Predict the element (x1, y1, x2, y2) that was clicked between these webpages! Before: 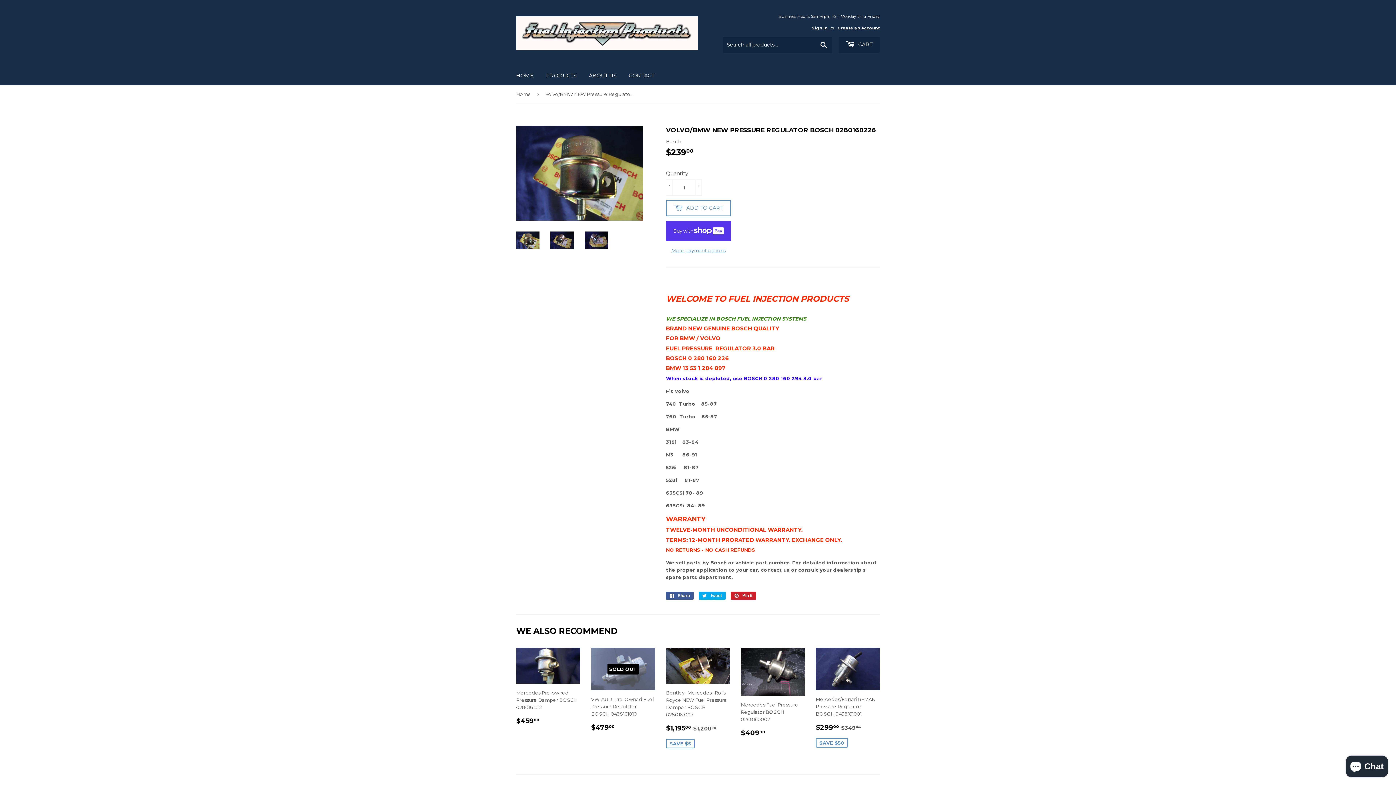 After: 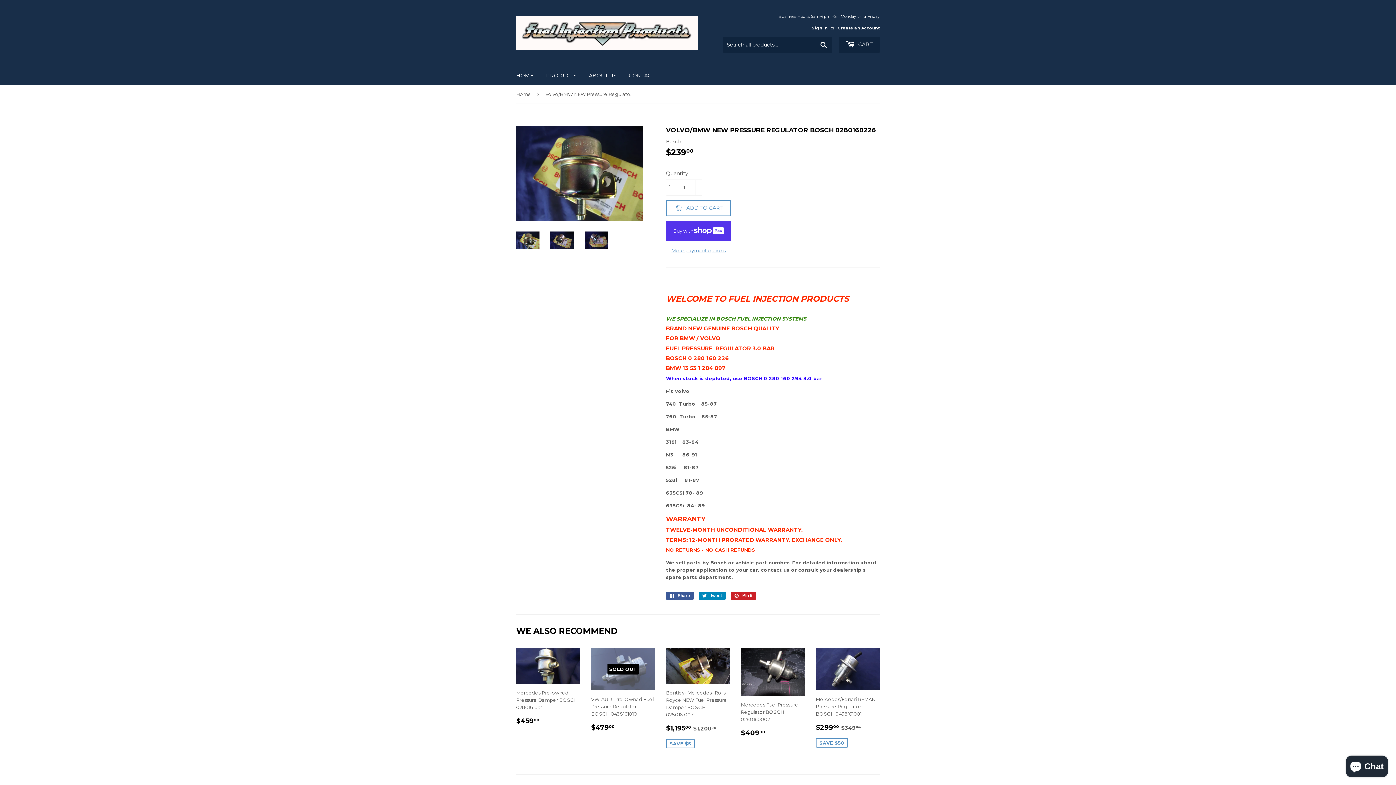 Action: label:  Tweet
Tweet on Twitter bbox: (698, 592, 725, 600)